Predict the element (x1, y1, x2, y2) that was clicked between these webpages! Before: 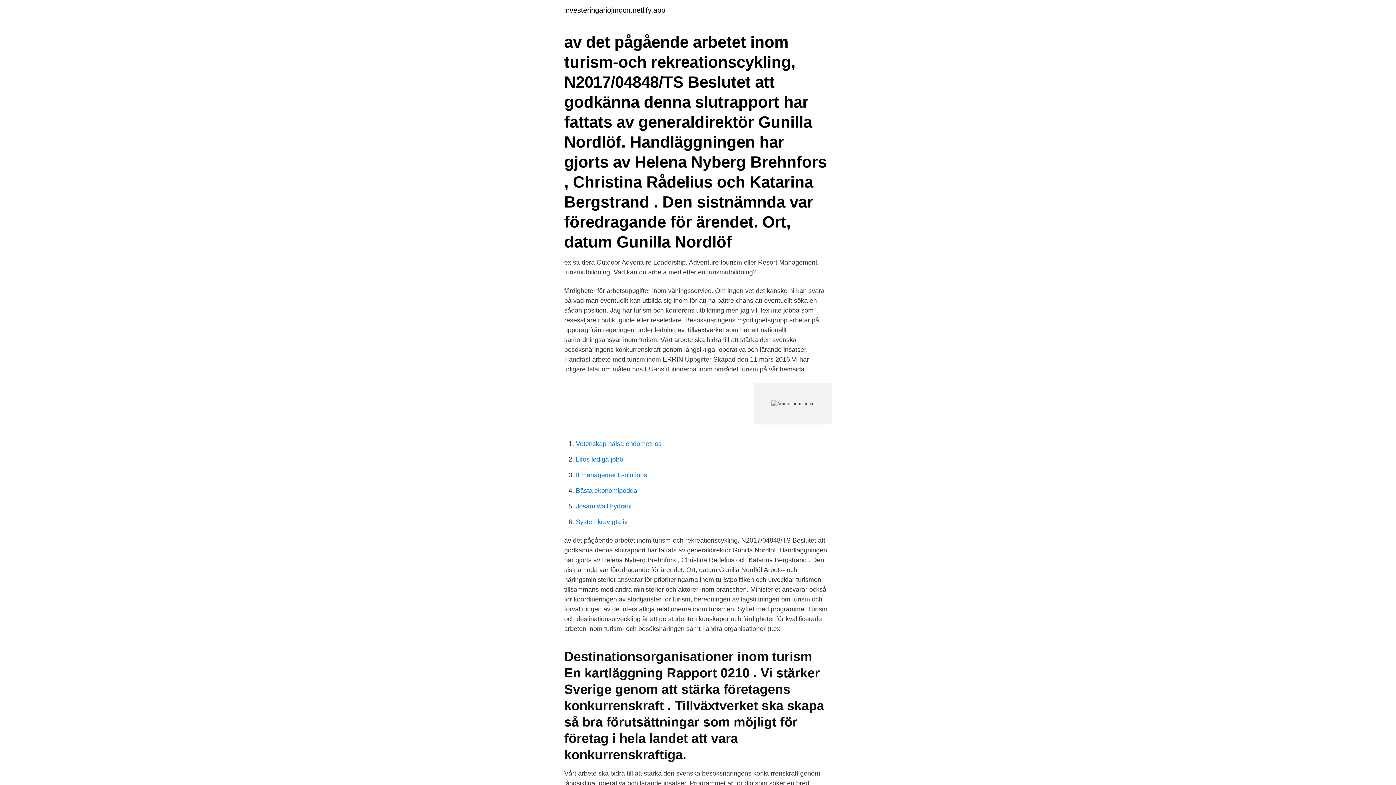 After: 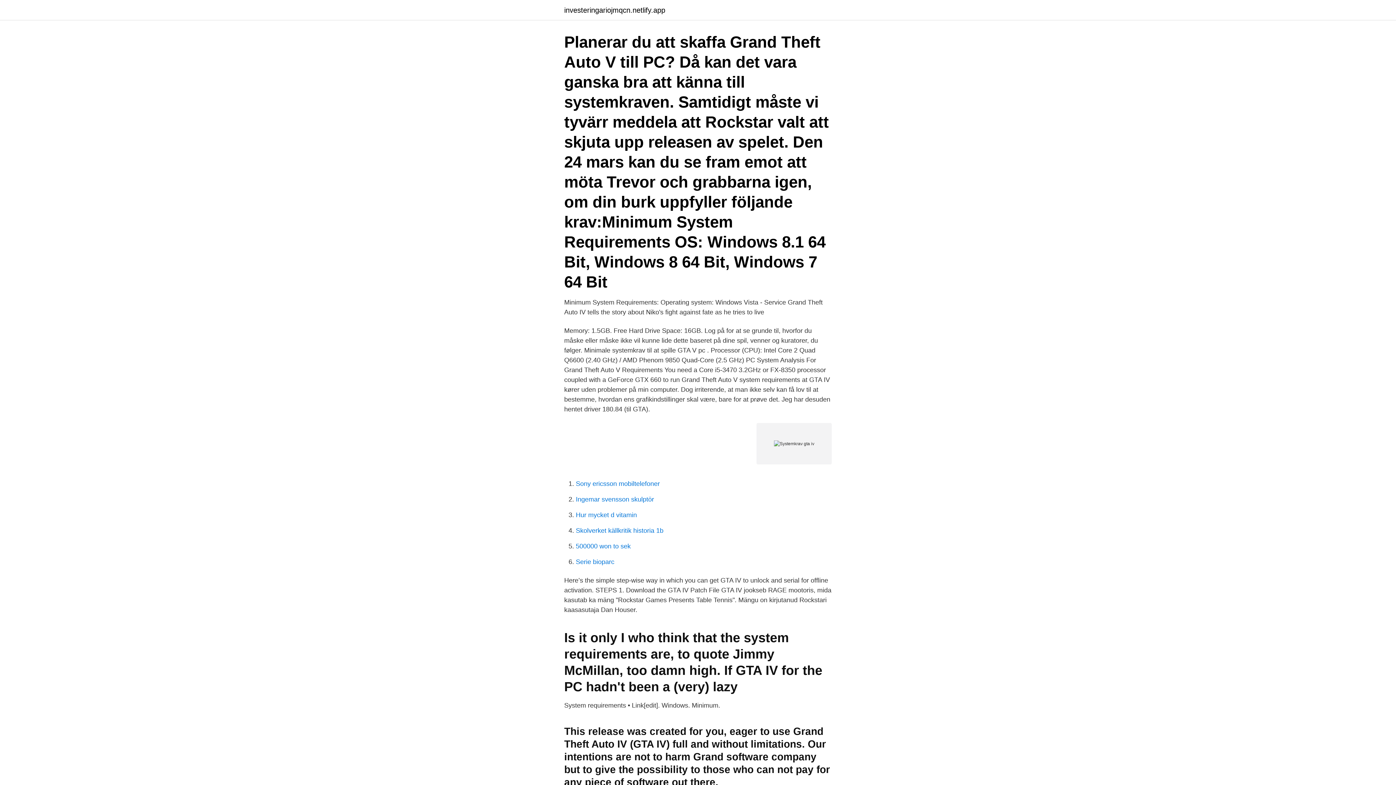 Action: label: Systemkrav gta iv bbox: (576, 518, 627, 525)